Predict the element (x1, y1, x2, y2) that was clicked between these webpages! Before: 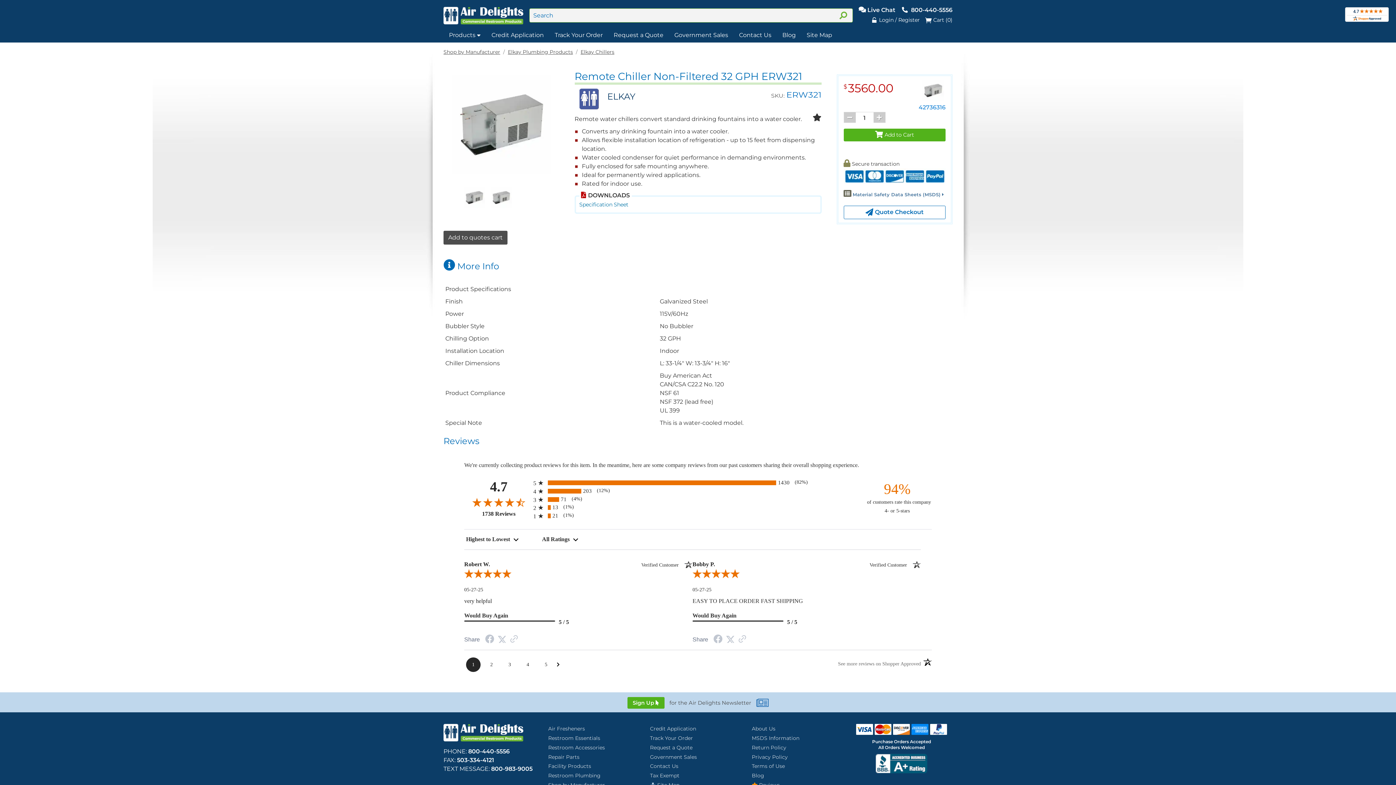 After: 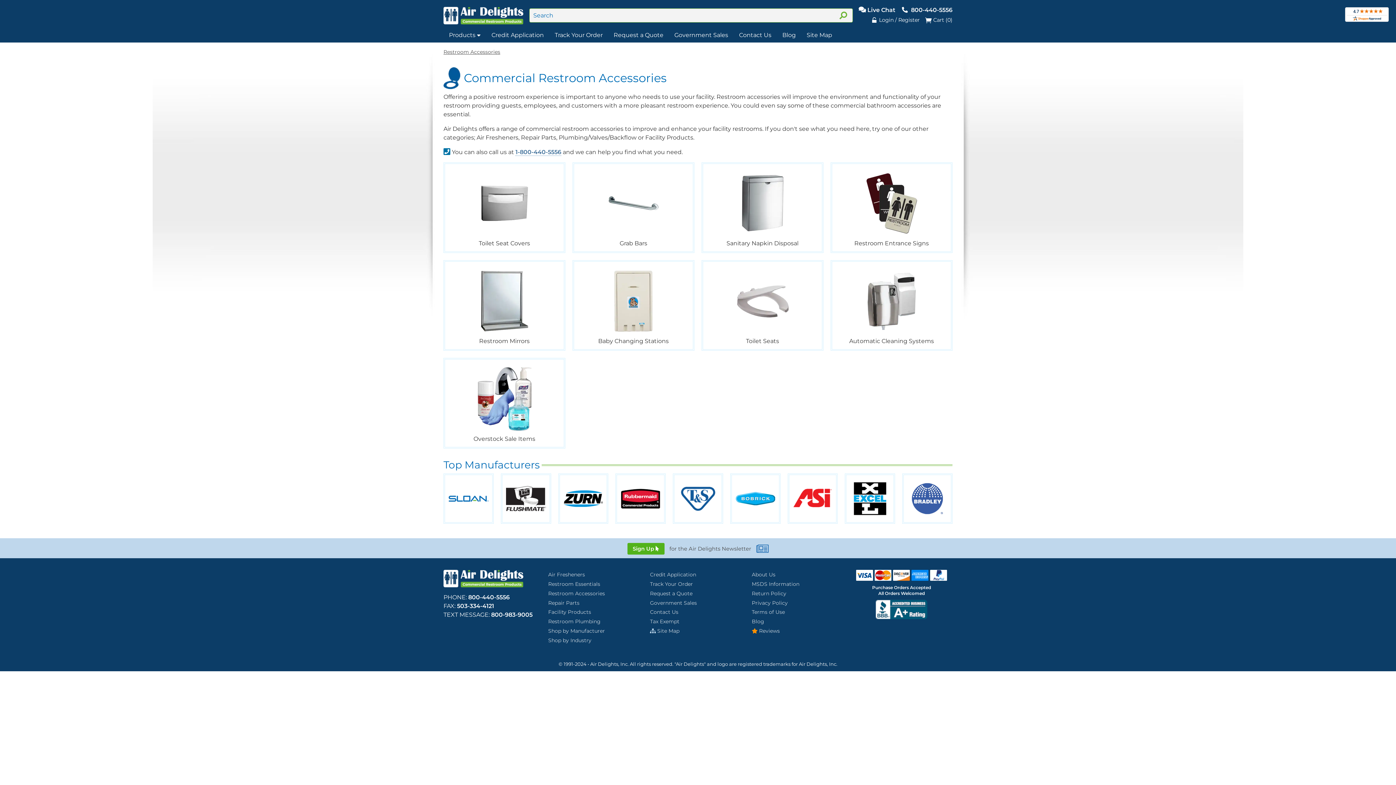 Action: bbox: (545, 743, 608, 752) label: Restroom Accessories